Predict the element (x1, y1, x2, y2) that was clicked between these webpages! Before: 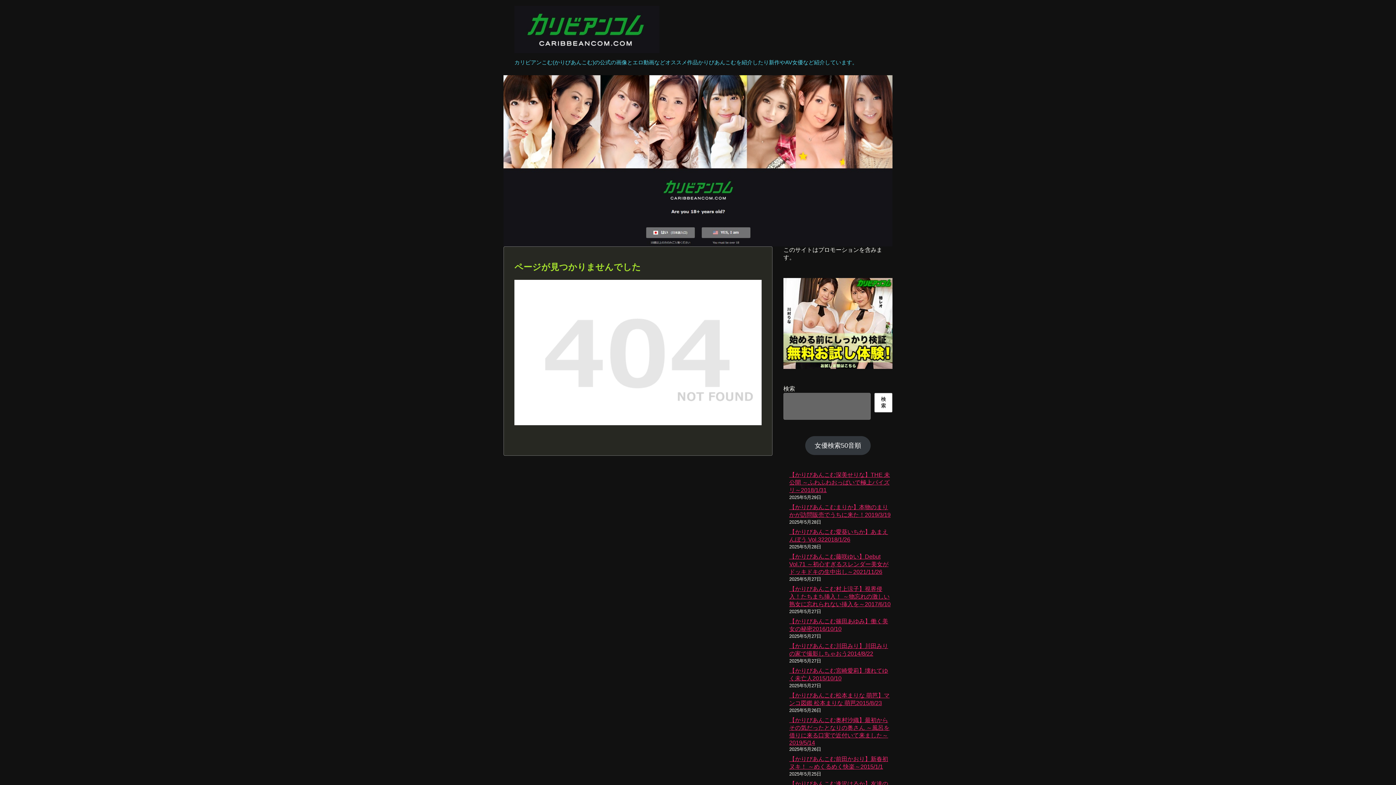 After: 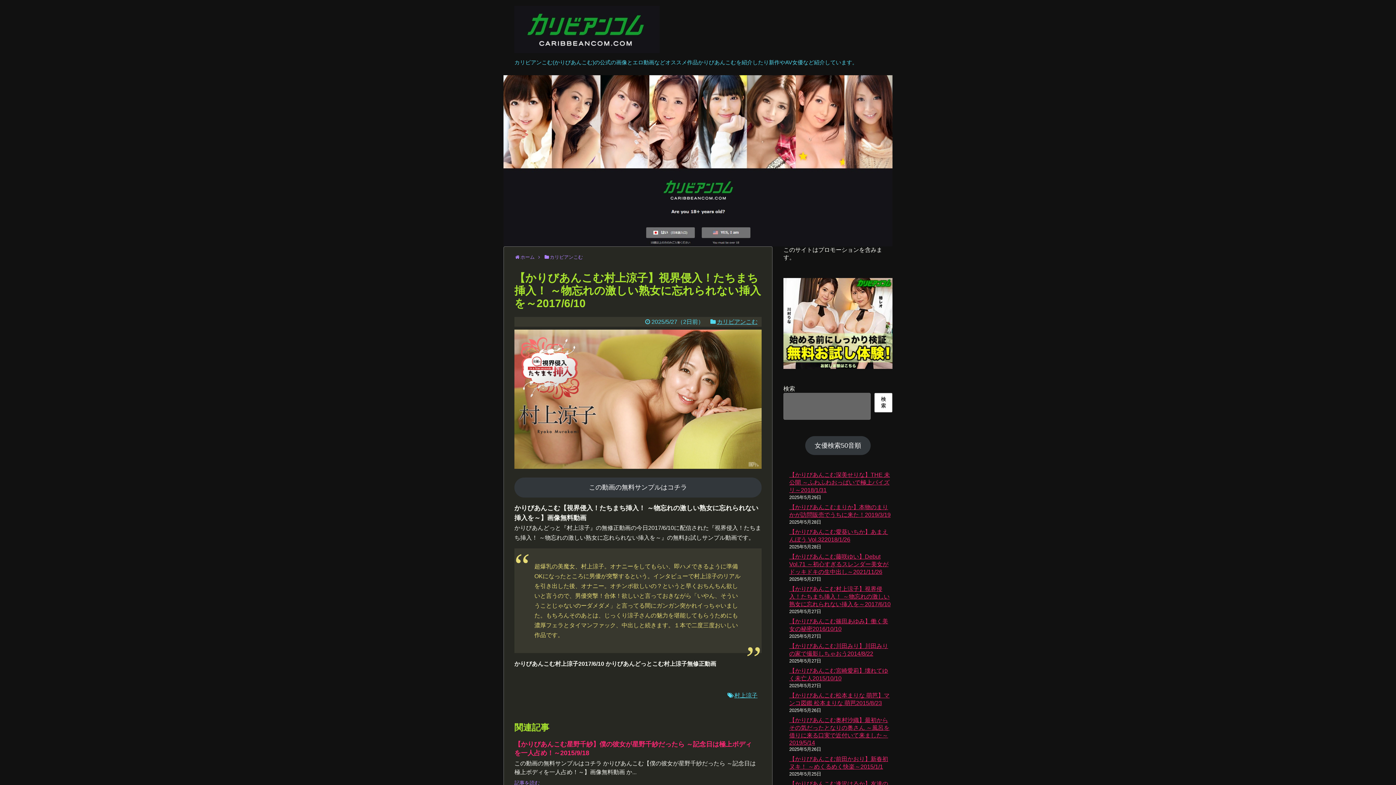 Action: bbox: (789, 586, 890, 607) label: 【かりびあんこむ村上涼子】視界侵入！たちまち挿入！ ～物忘れの激しい熟女に忘れられない挿入を～2017/6/10